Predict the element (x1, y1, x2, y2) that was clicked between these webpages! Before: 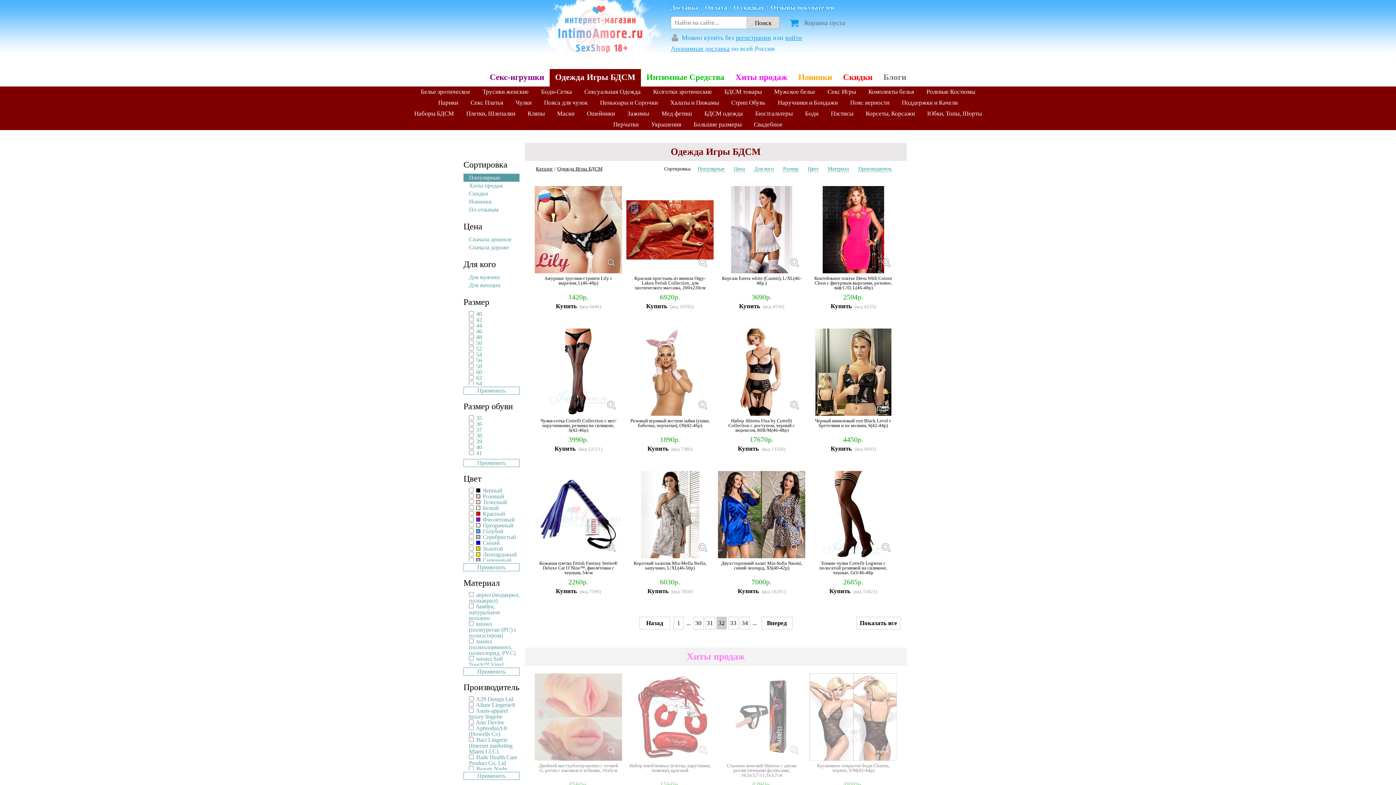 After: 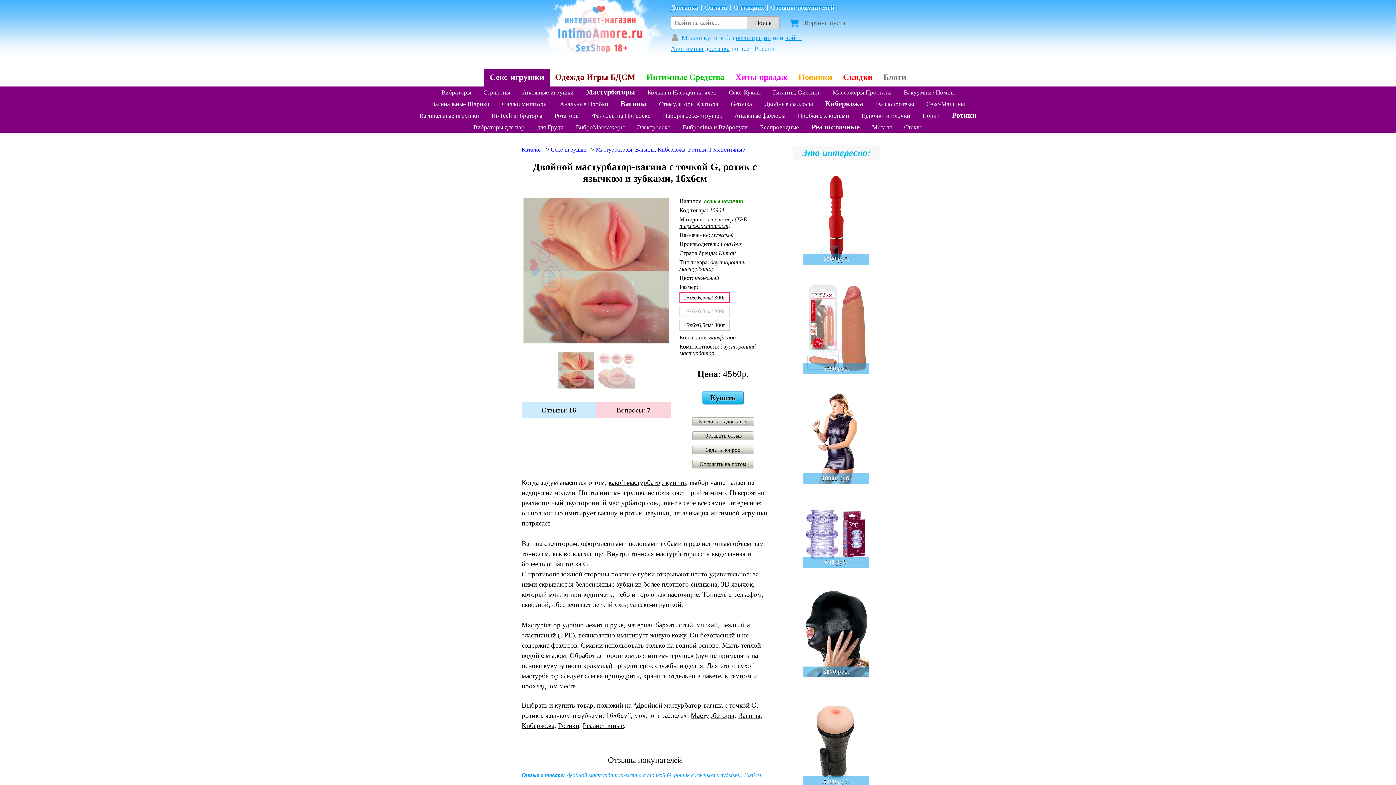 Action: bbox: (534, 673, 622, 761)